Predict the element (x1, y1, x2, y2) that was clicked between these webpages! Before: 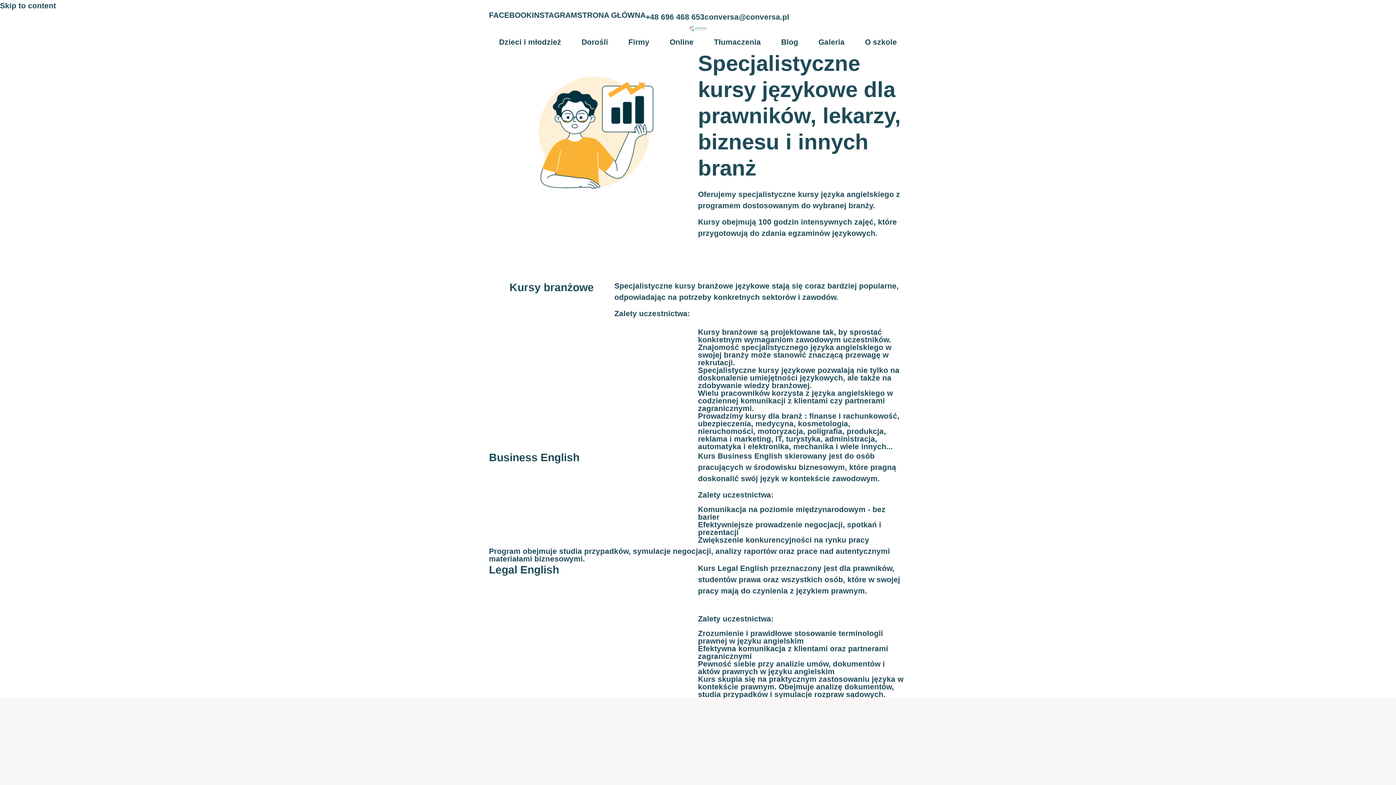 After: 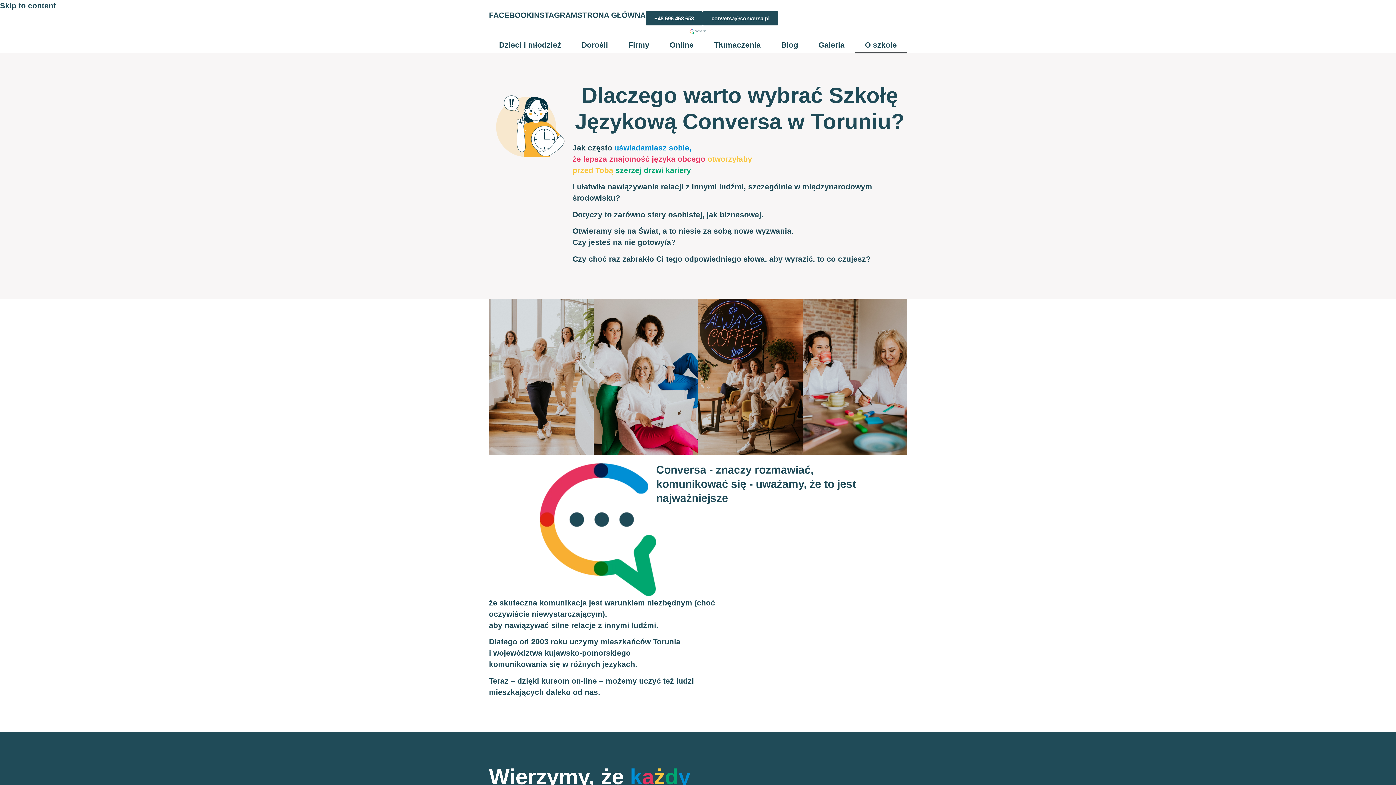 Action: label: O szkole bbox: (855, 33, 907, 50)